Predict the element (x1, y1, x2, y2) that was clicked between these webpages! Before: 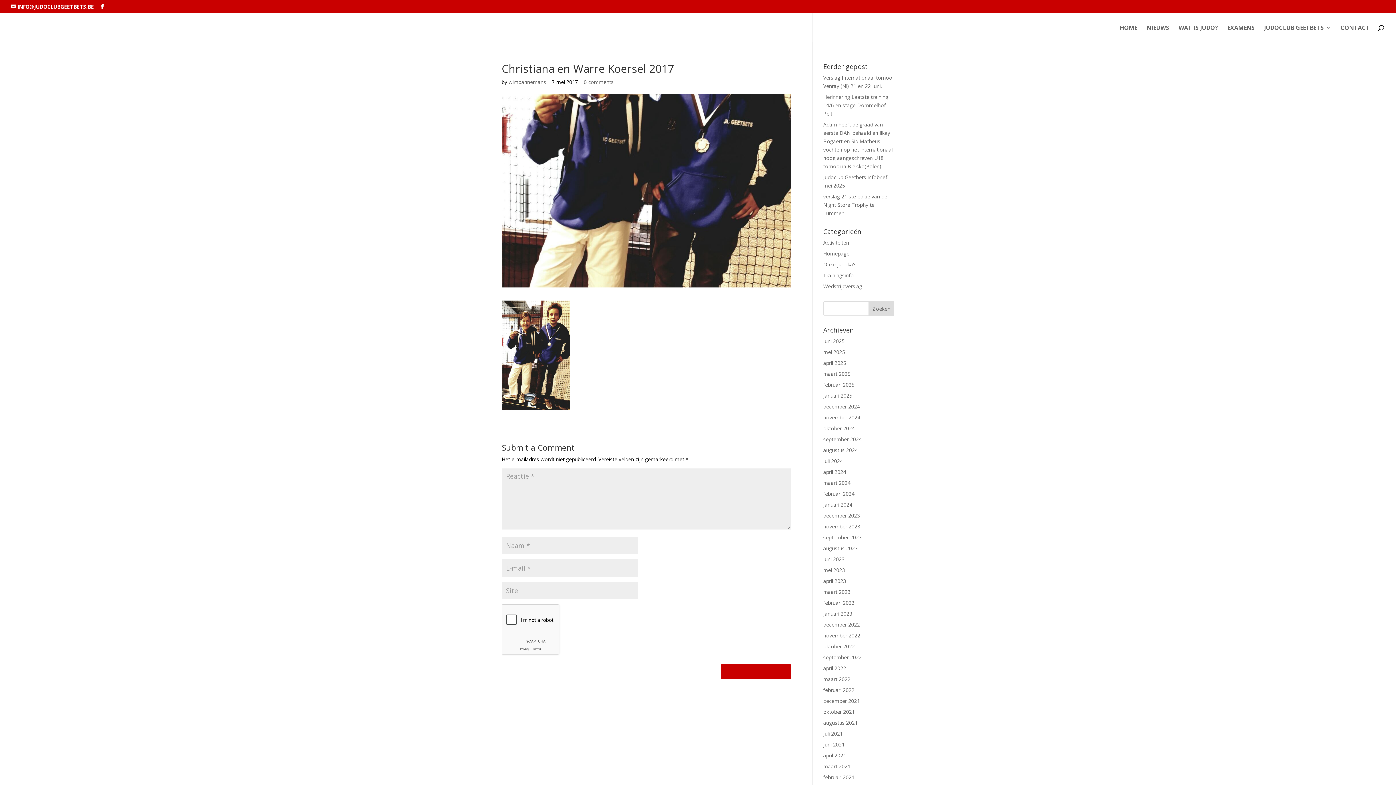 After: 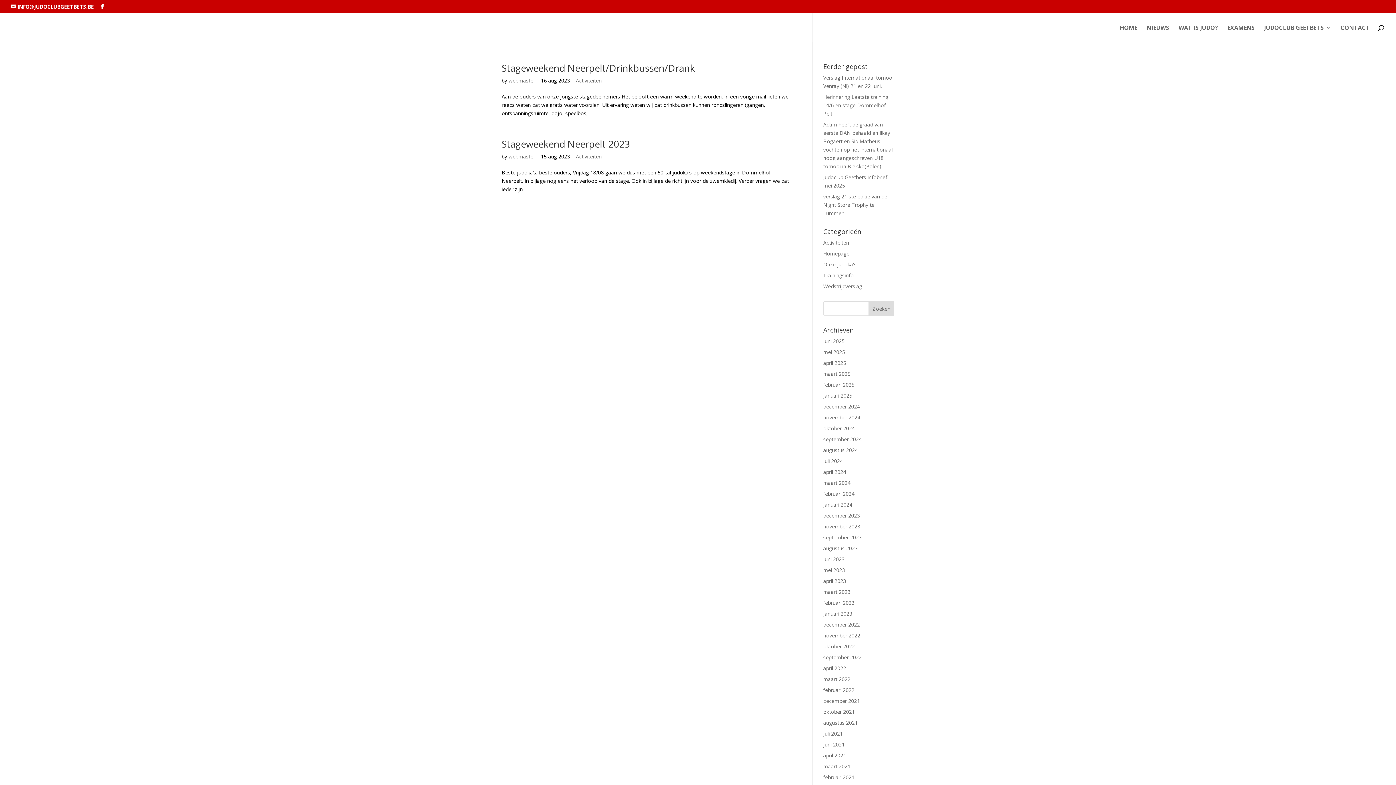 Action: label: augustus 2023 bbox: (823, 545, 858, 552)